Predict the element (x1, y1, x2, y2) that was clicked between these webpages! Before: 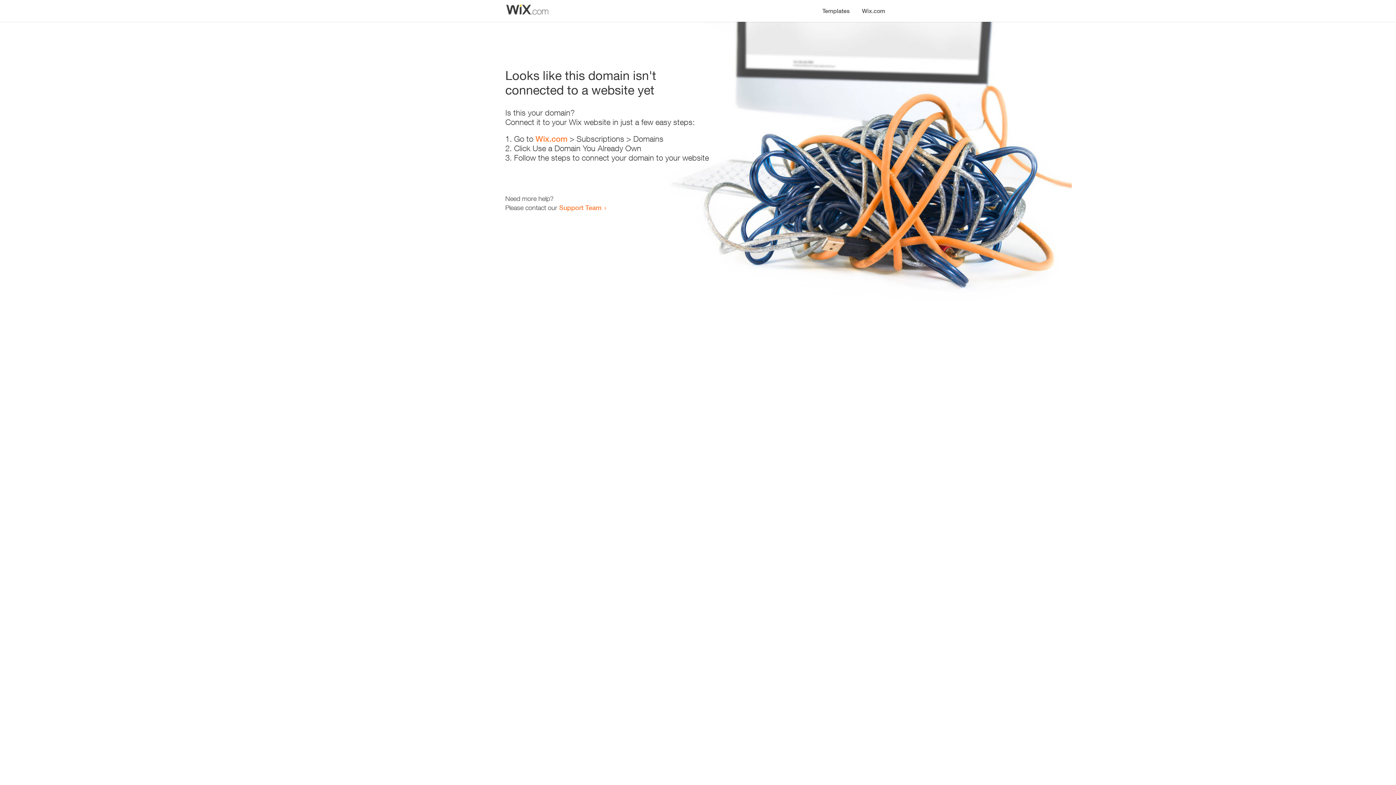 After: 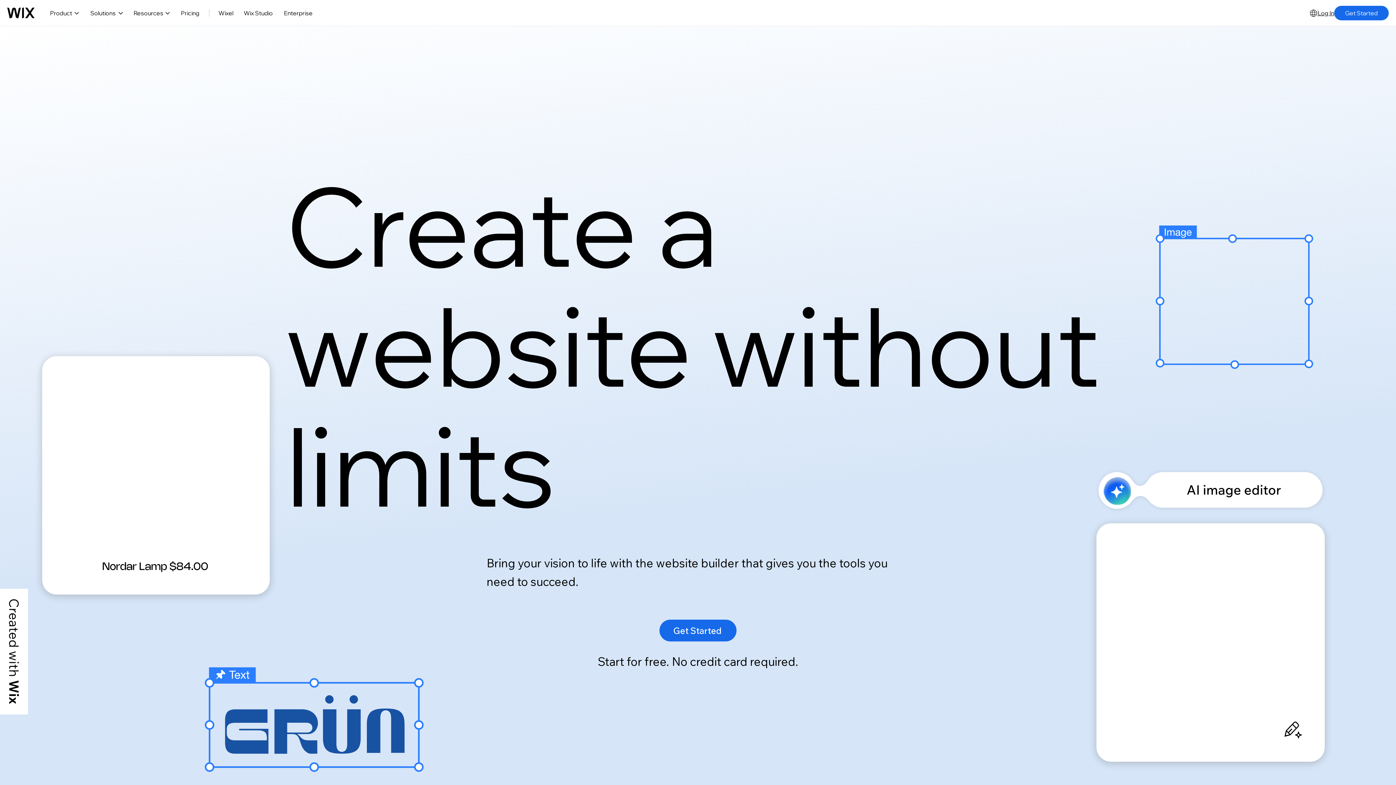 Action: bbox: (535, 134, 567, 143) label: Wix.com